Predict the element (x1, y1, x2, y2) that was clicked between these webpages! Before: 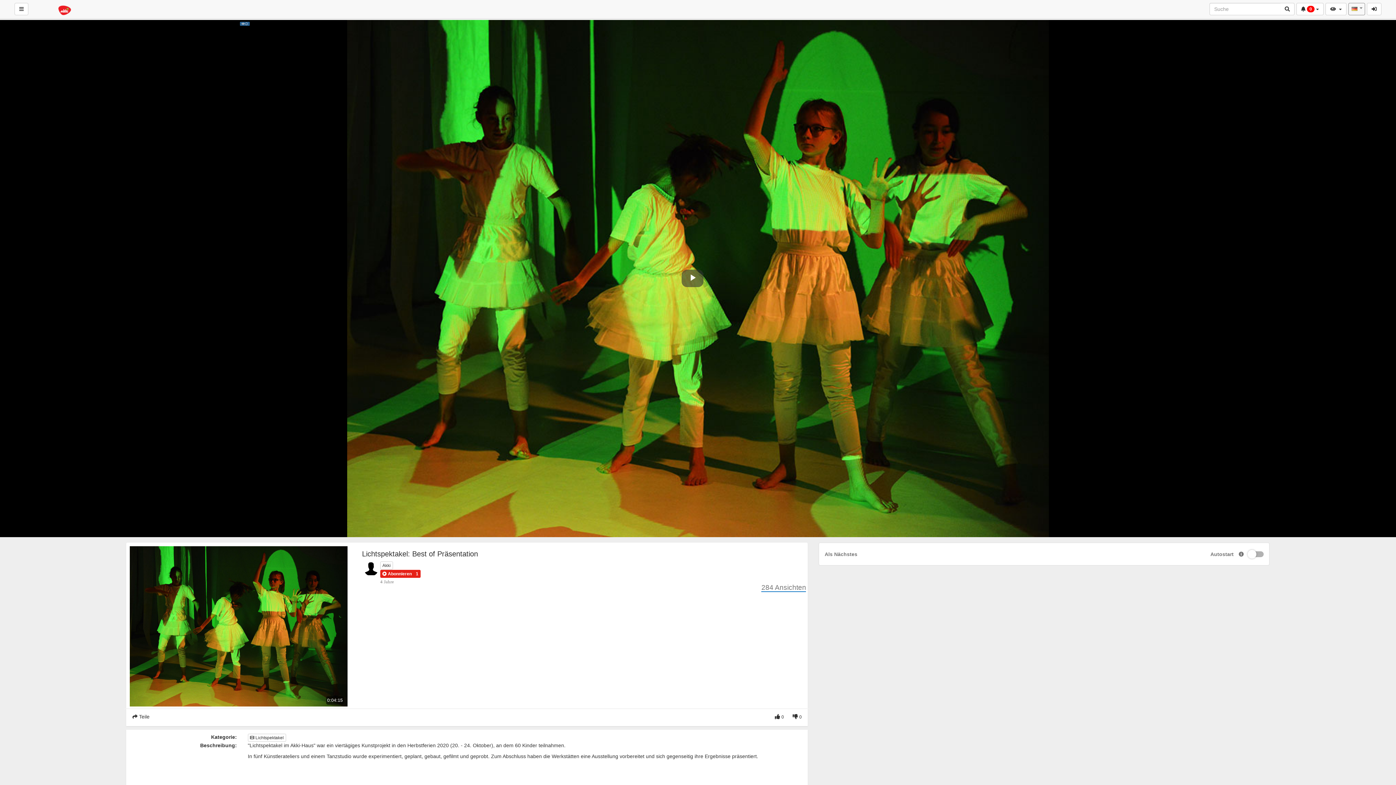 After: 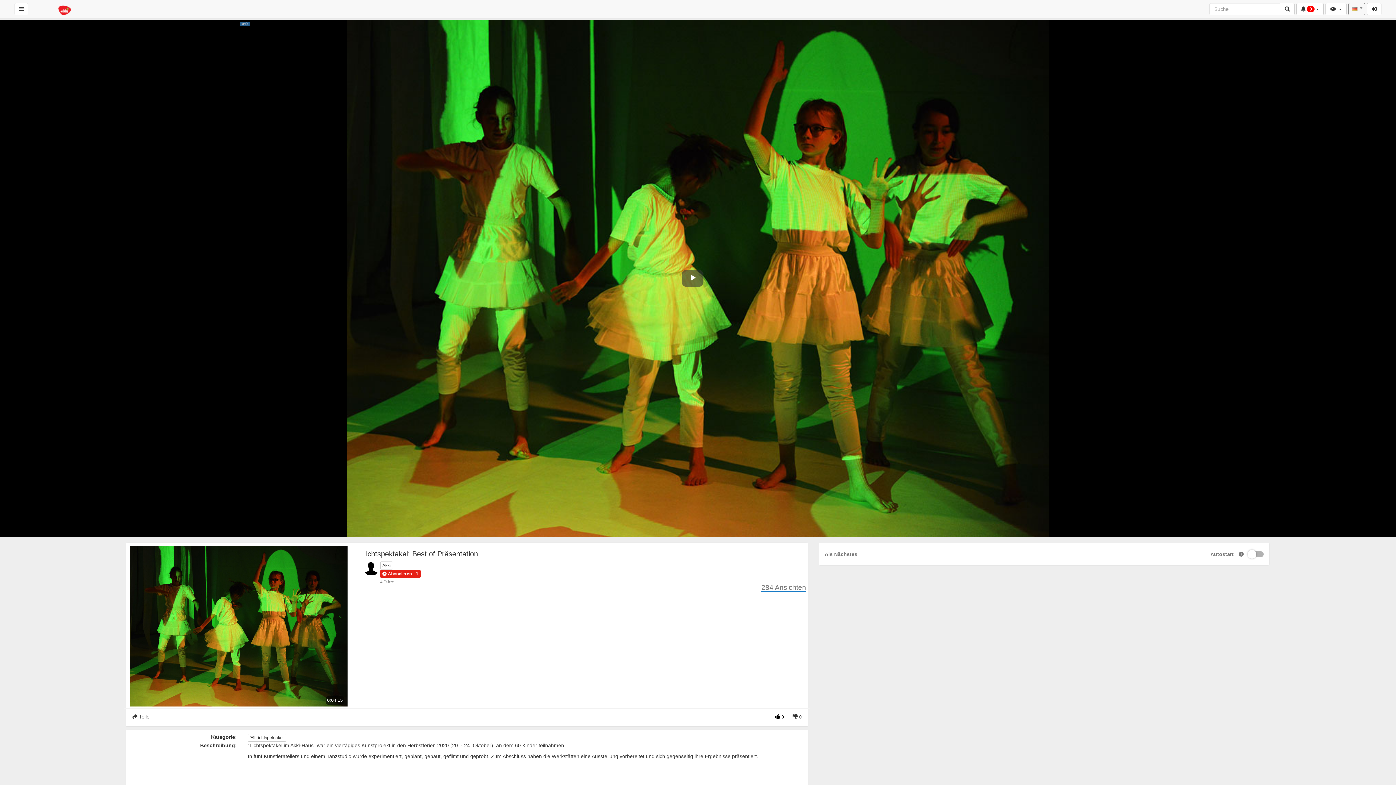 Action: bbox: (770, 711, 788, 723) label:  0